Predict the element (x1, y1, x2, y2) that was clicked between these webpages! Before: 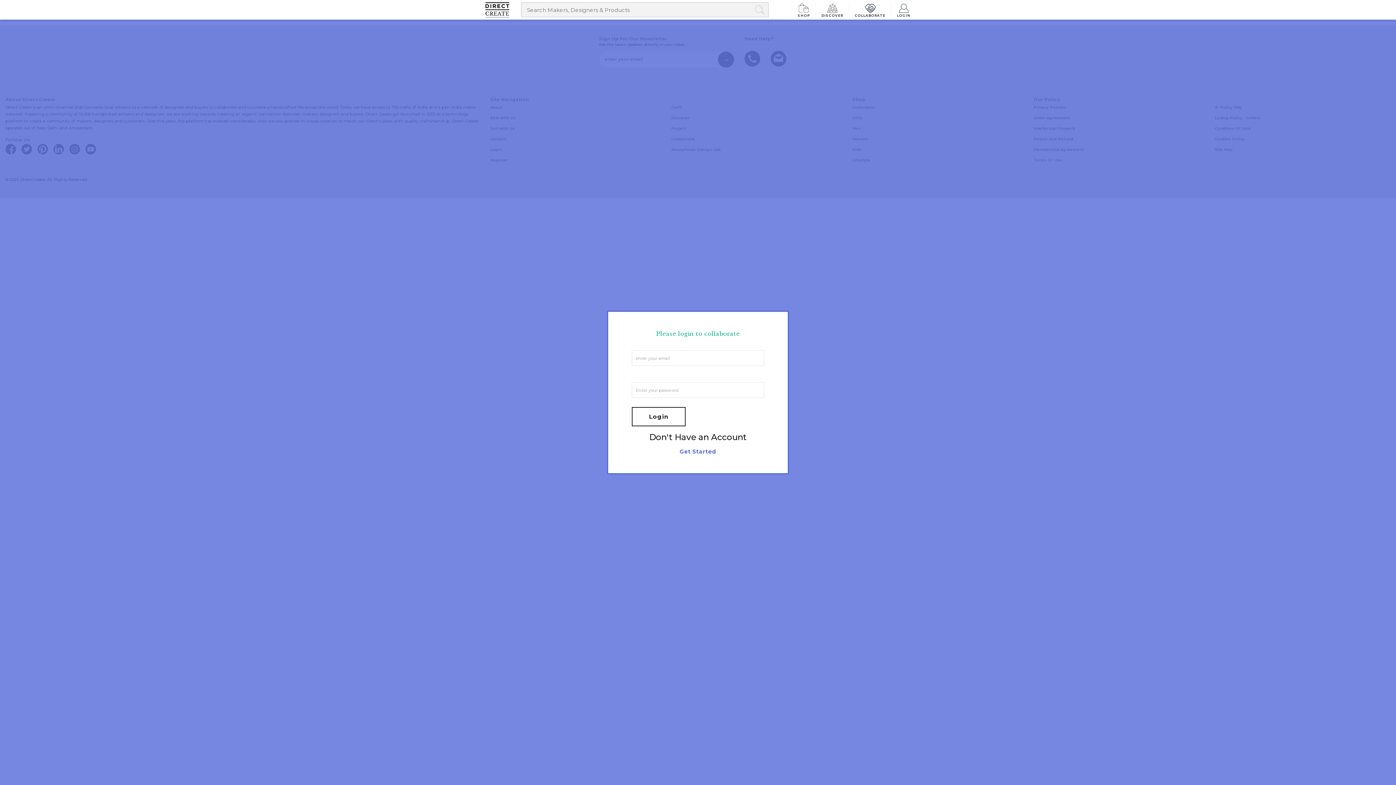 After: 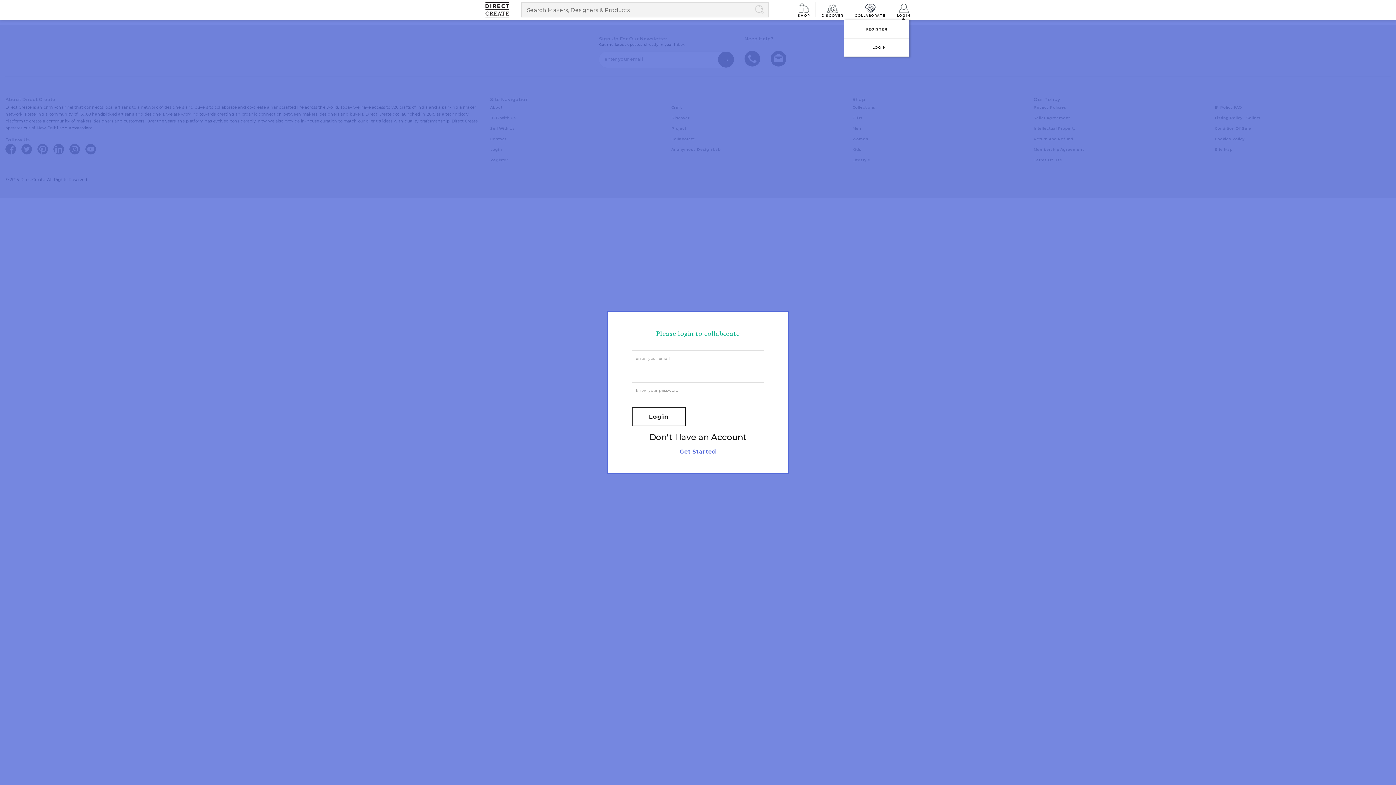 Action: bbox: (891, 2, 910, 17) label: LOGIN